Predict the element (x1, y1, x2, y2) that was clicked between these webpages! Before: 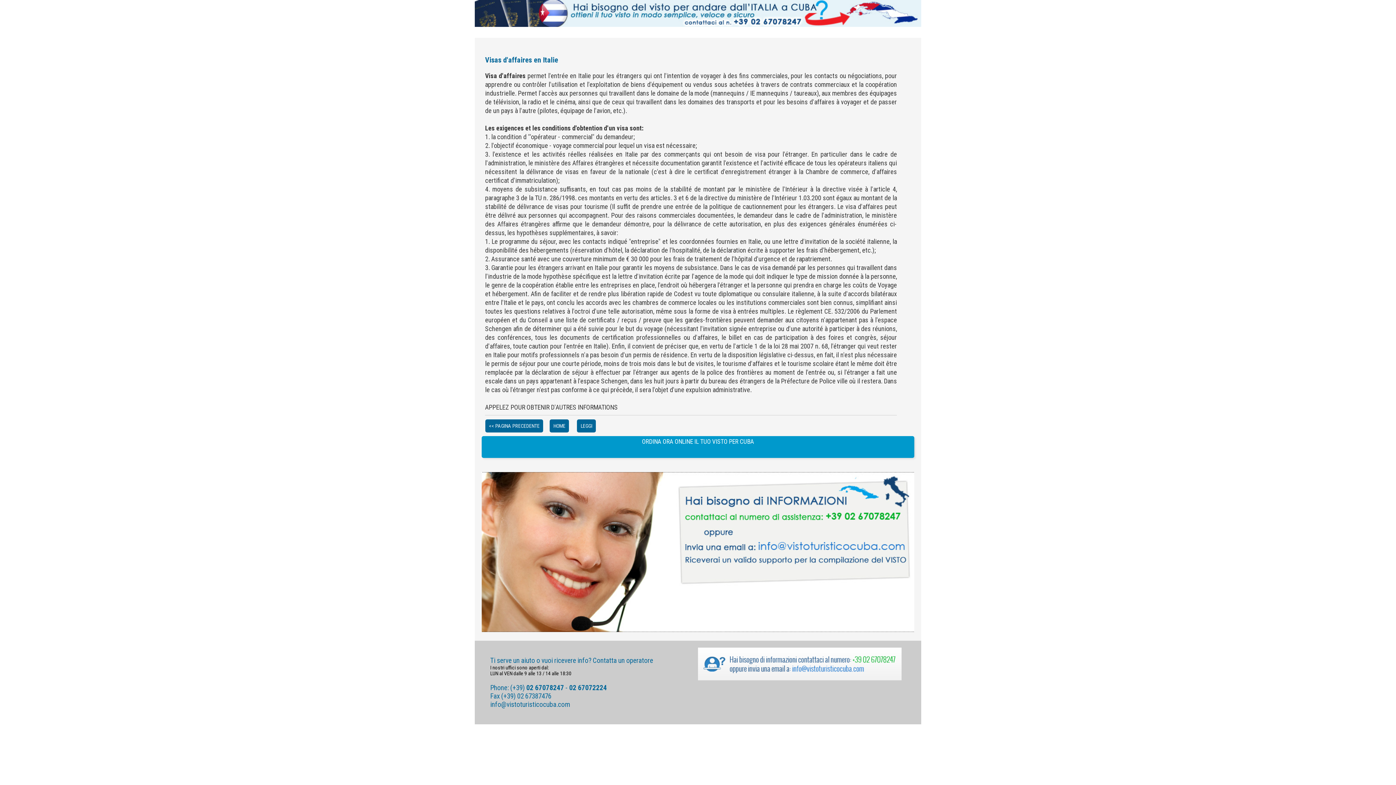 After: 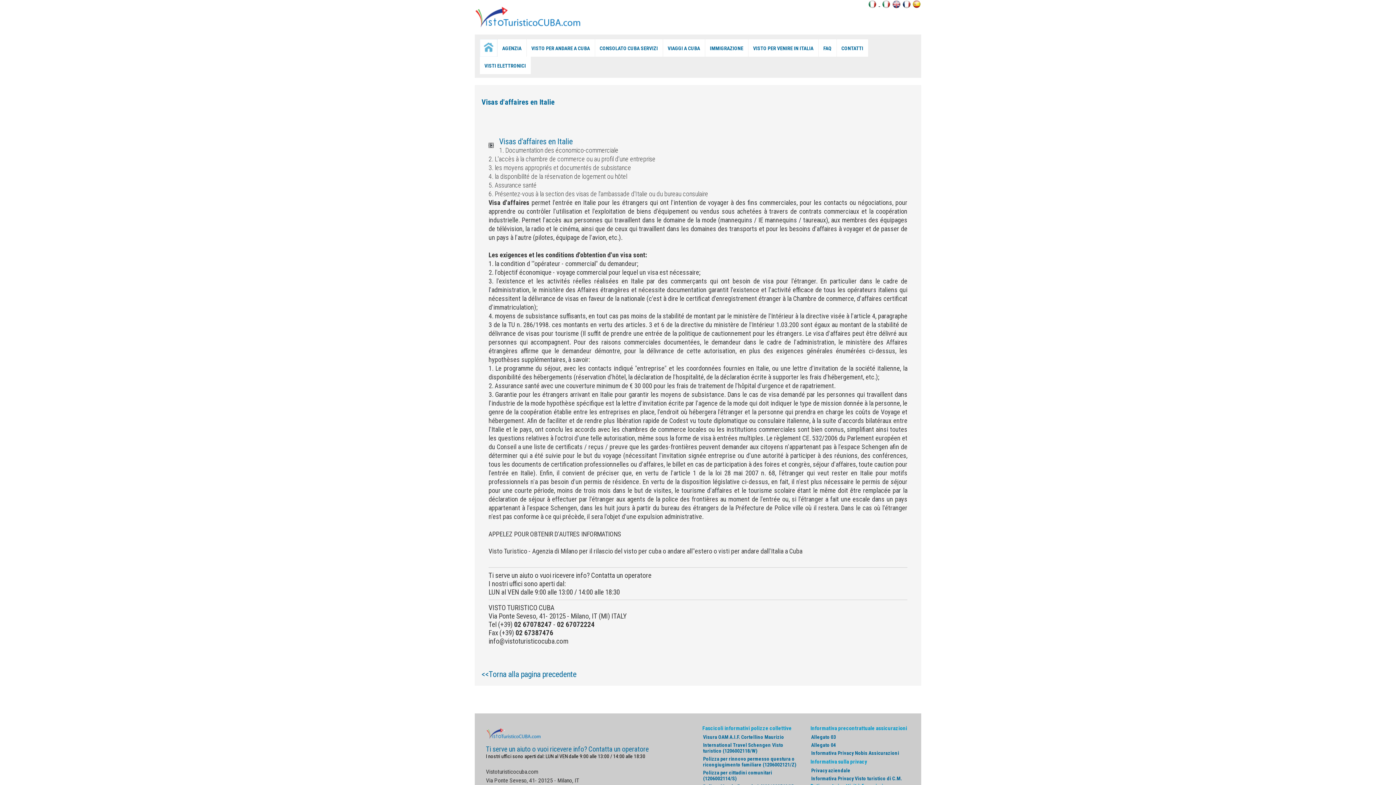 Action: bbox: (577, 419, 596, 432) label: LEGGI